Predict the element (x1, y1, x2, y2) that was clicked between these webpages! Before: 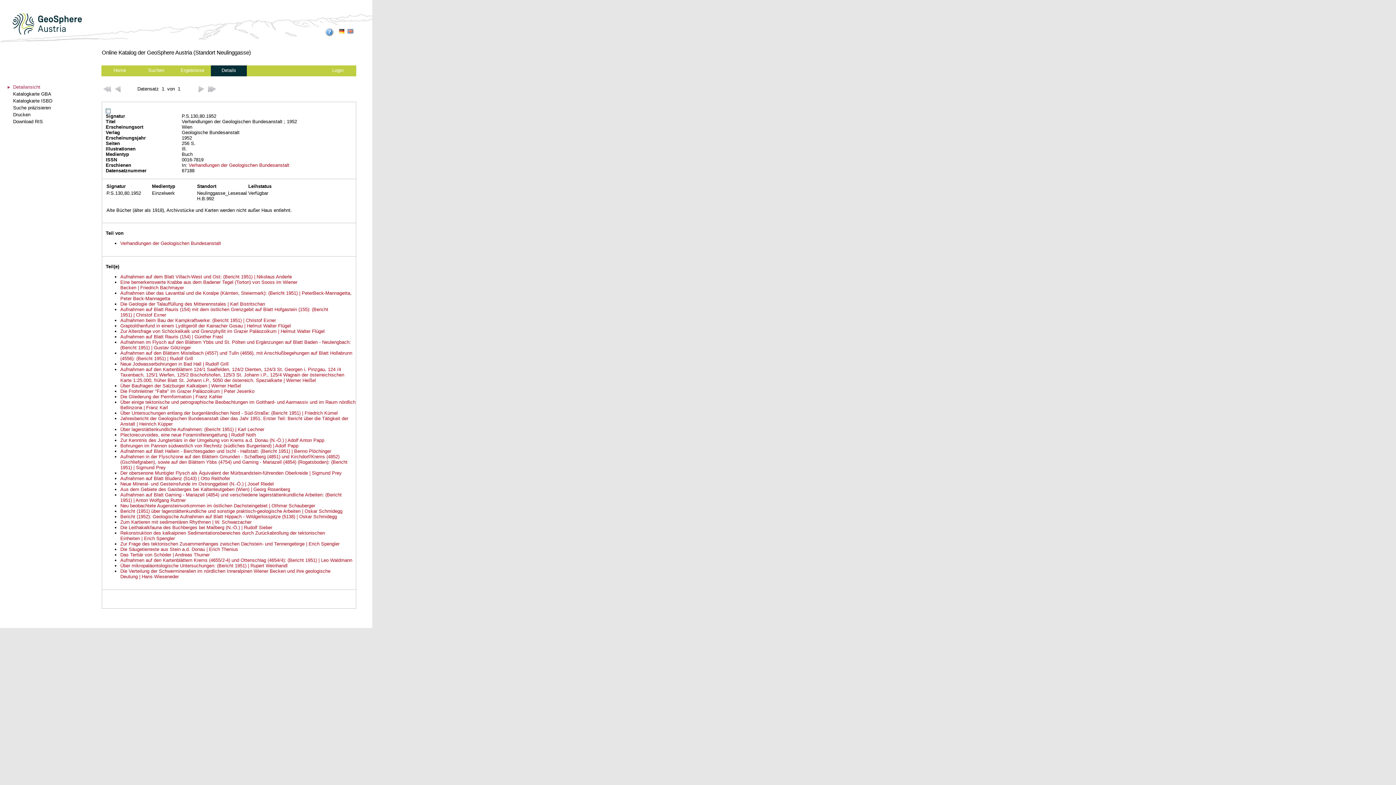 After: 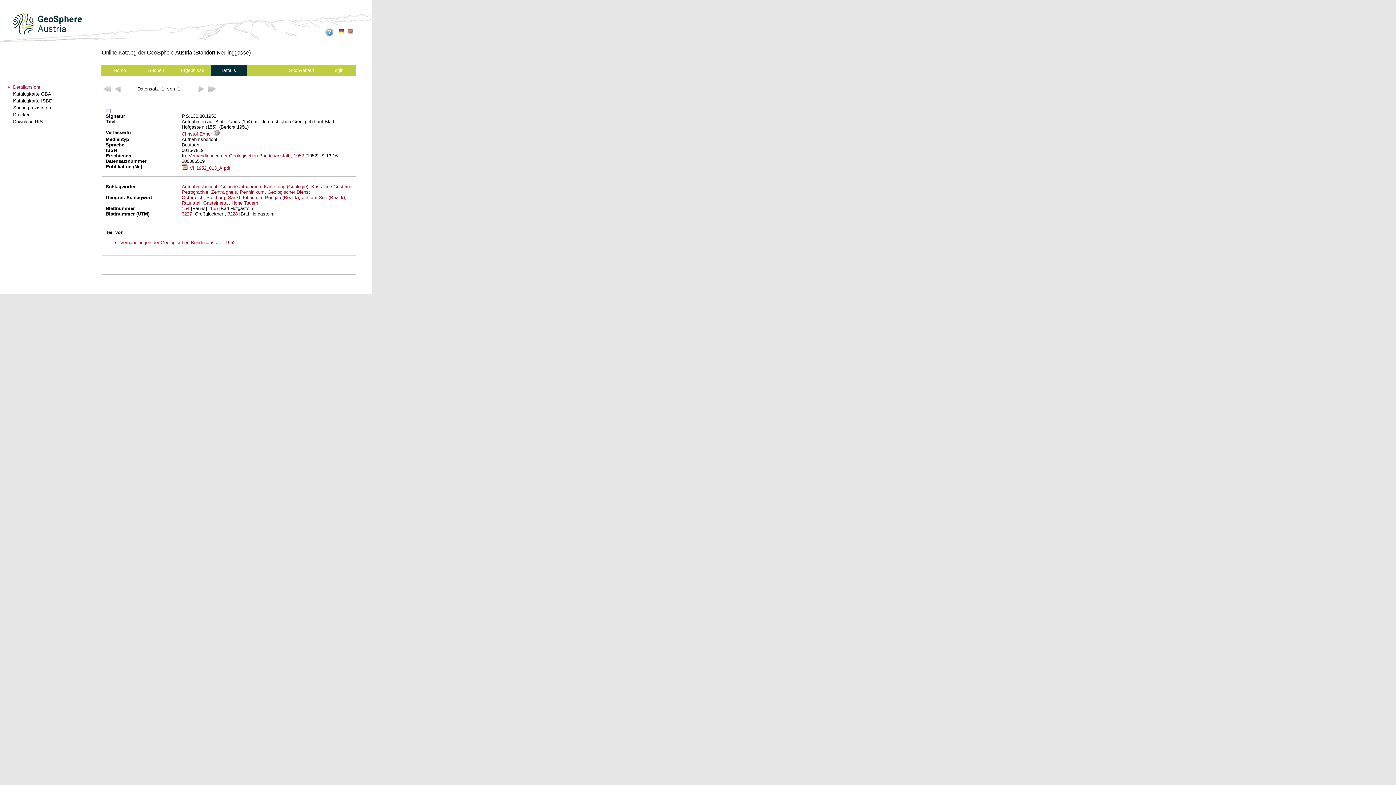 Action: label: Aufnahmen auf Blatt Rauris (154) mit dem östlichen Grenzgebit auf Blatt Hofgastein (155): (Bericht 1951) | Christof Exner bbox: (120, 306, 328, 317)